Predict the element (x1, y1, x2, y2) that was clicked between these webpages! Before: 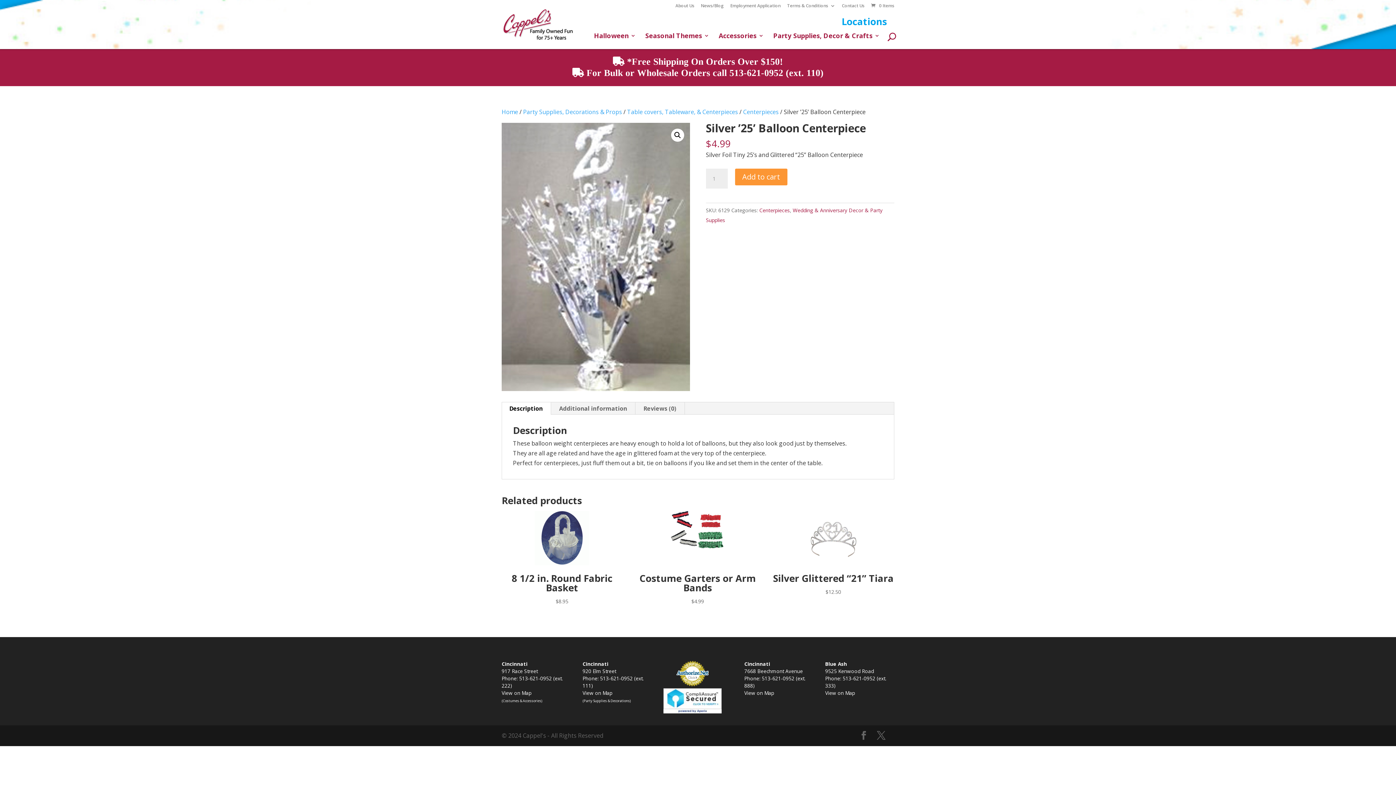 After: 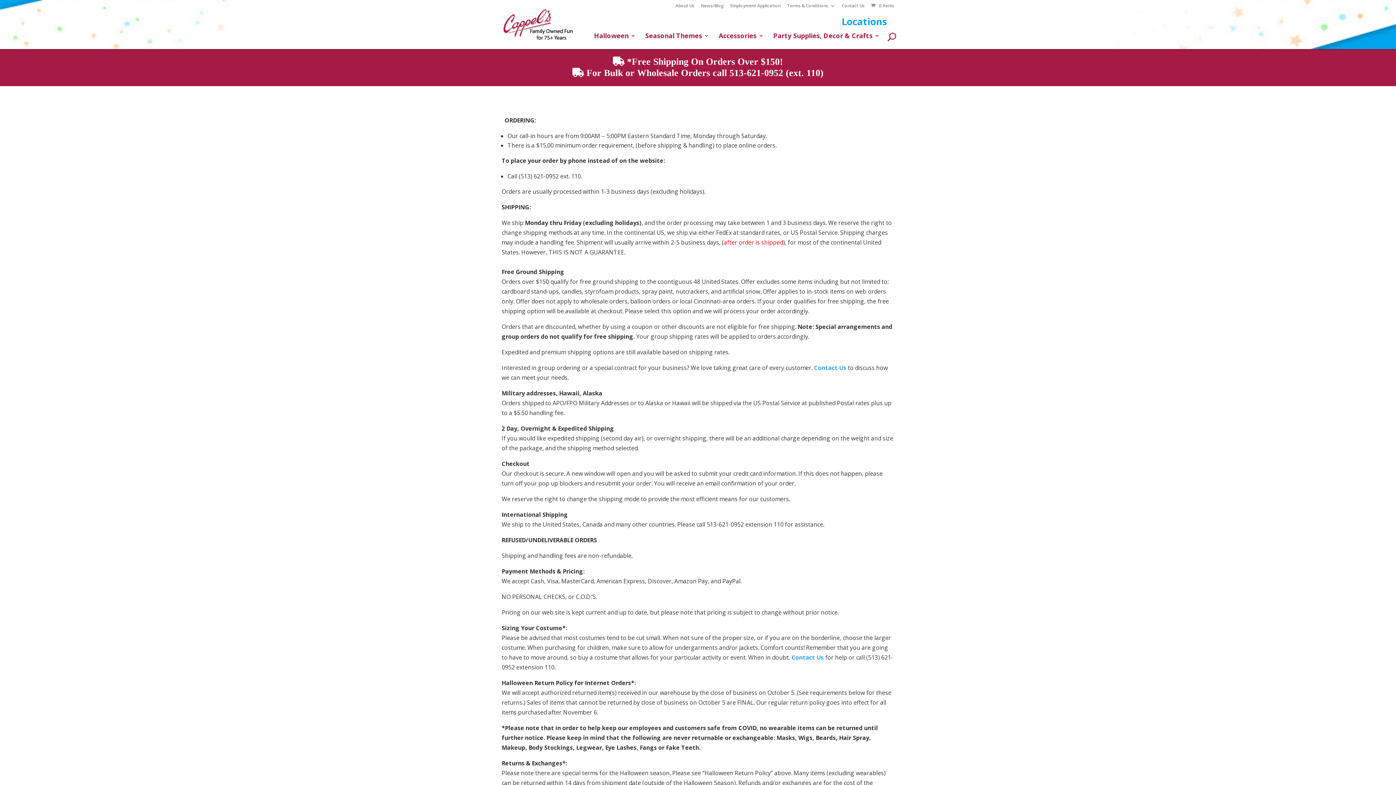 Action: label: Terms & Conditions bbox: (787, 3, 835, 11)